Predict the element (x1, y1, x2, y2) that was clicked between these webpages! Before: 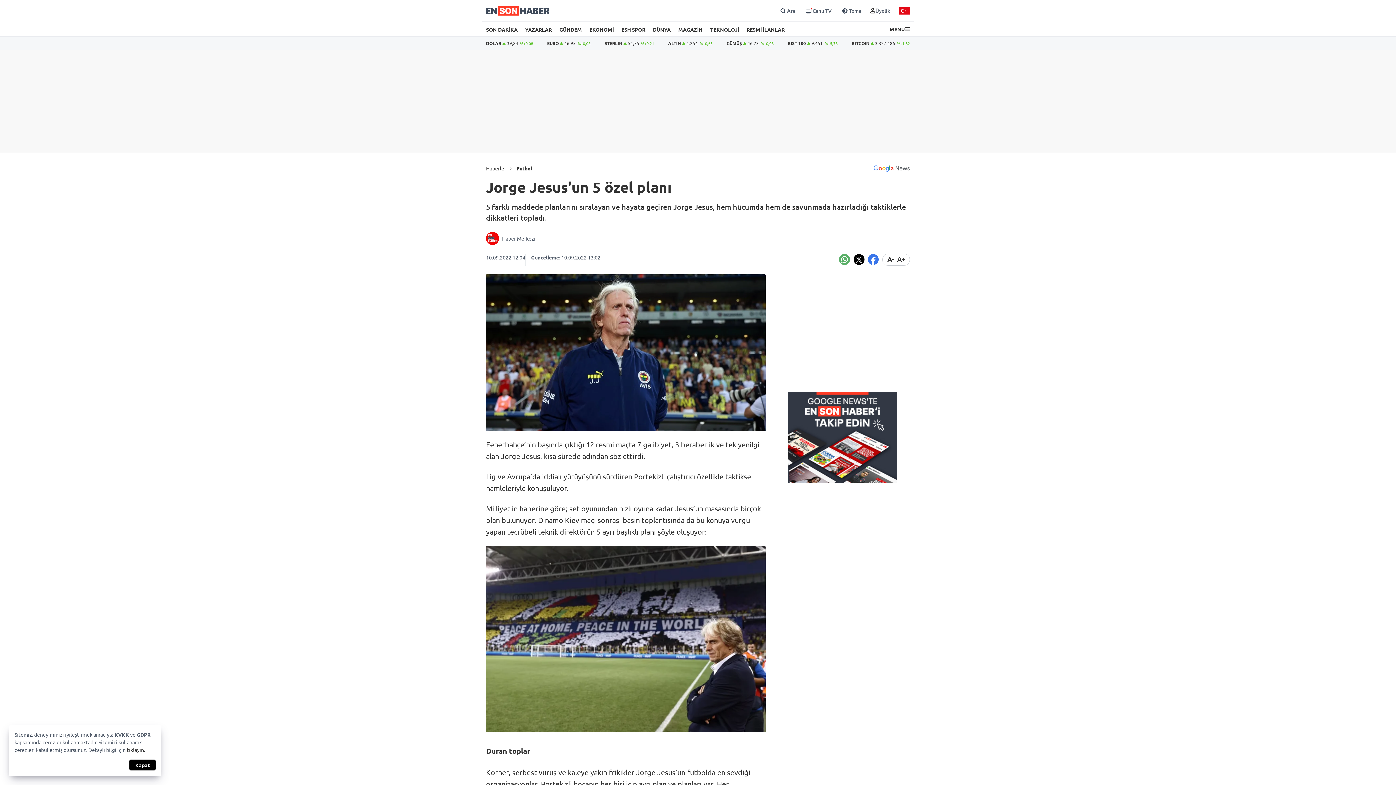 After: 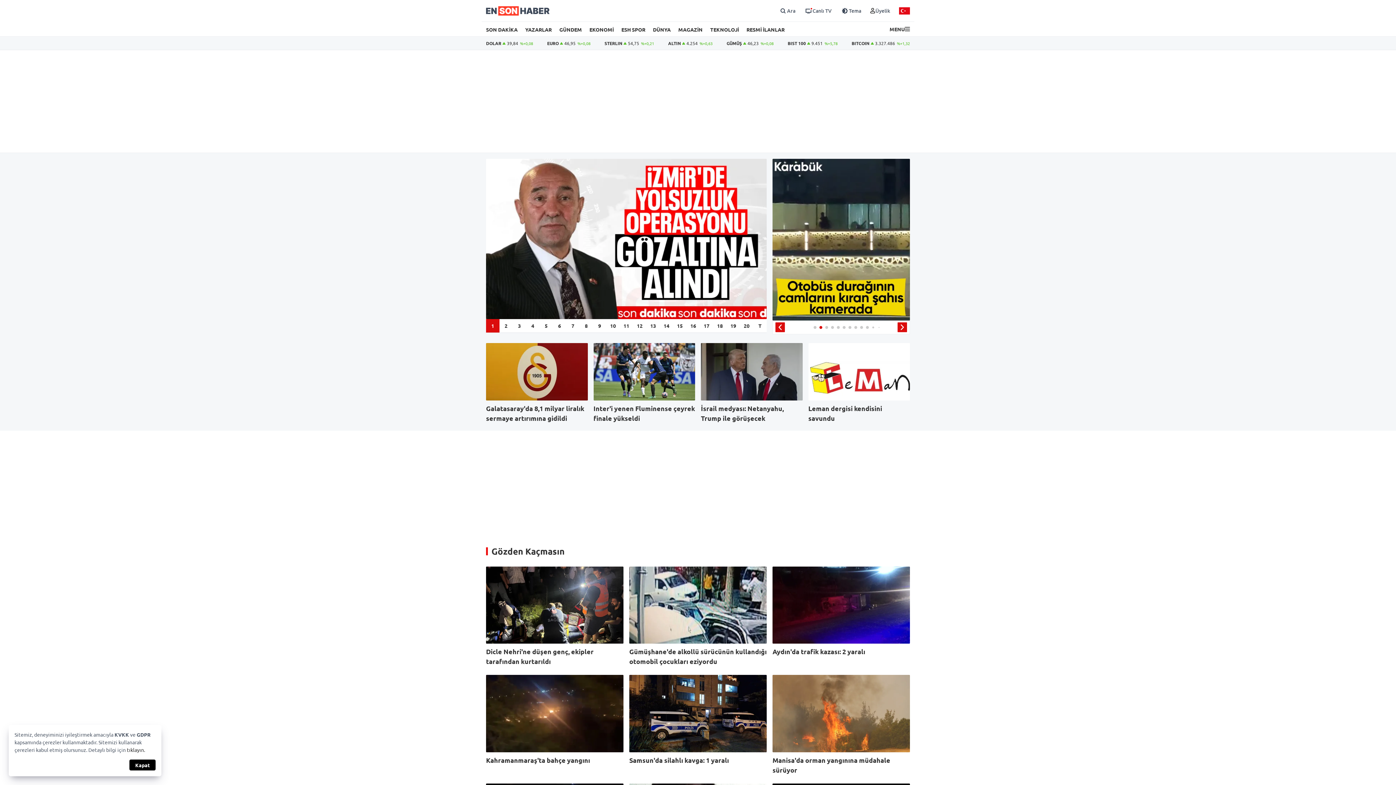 Action: bbox: (486, 165, 506, 171) label: Haberler